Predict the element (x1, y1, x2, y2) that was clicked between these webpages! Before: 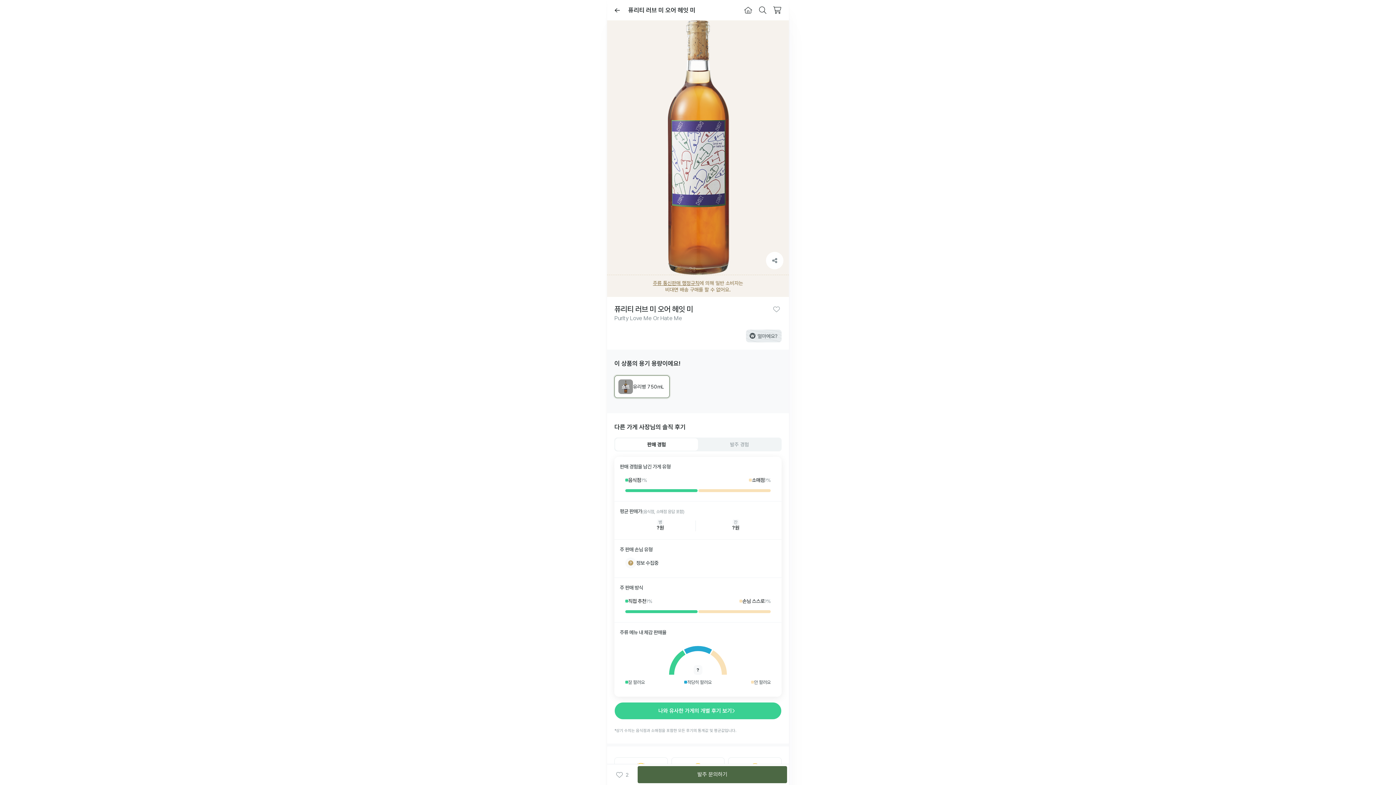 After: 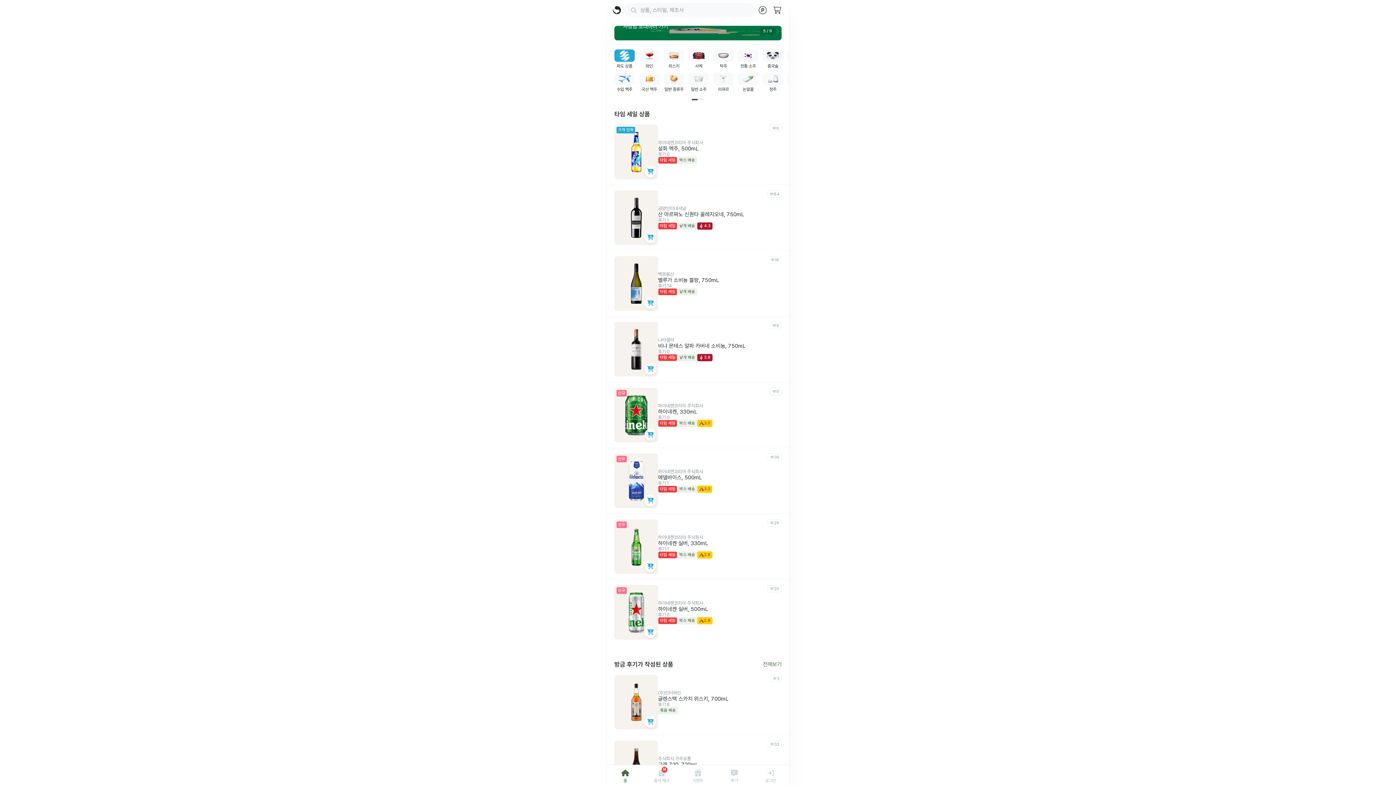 Action: bbox: (741, 2, 755, 17)